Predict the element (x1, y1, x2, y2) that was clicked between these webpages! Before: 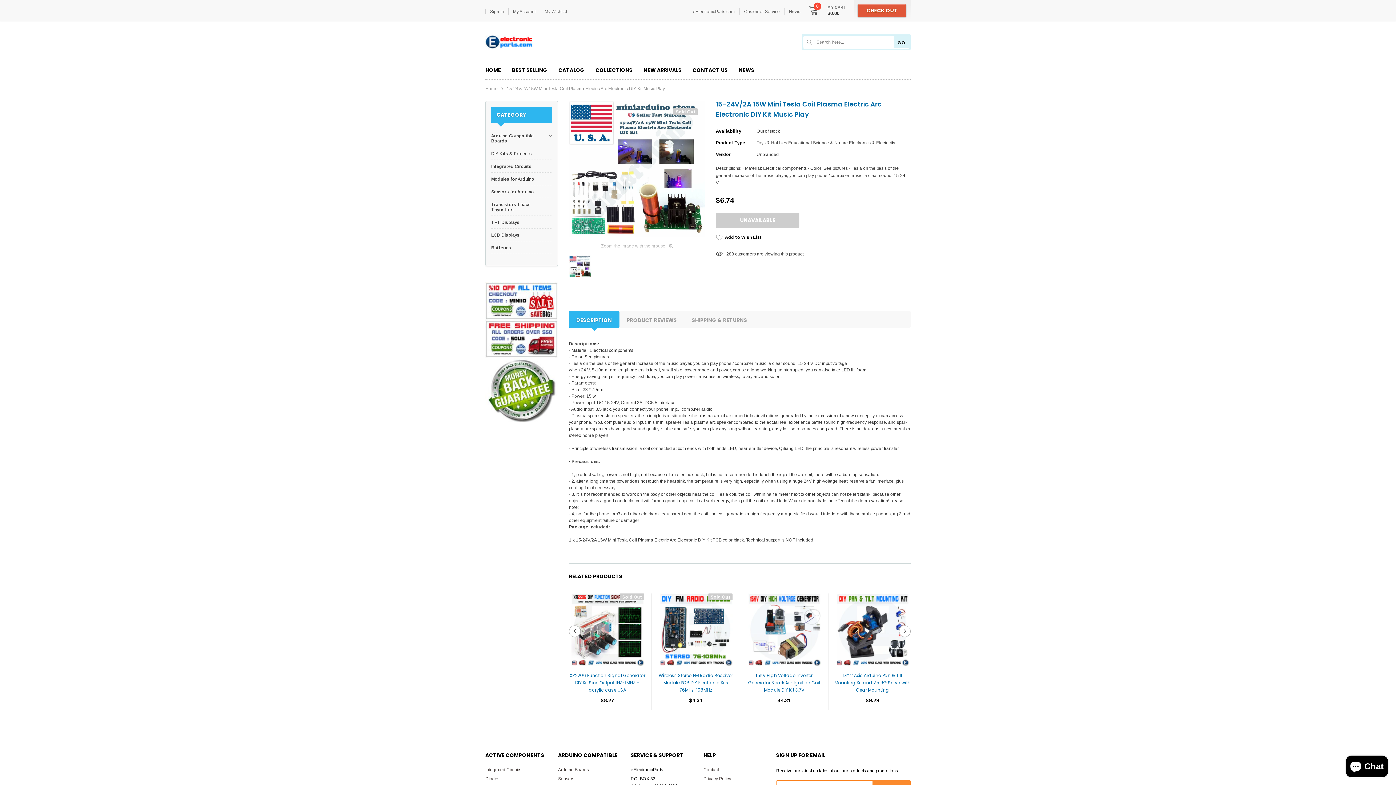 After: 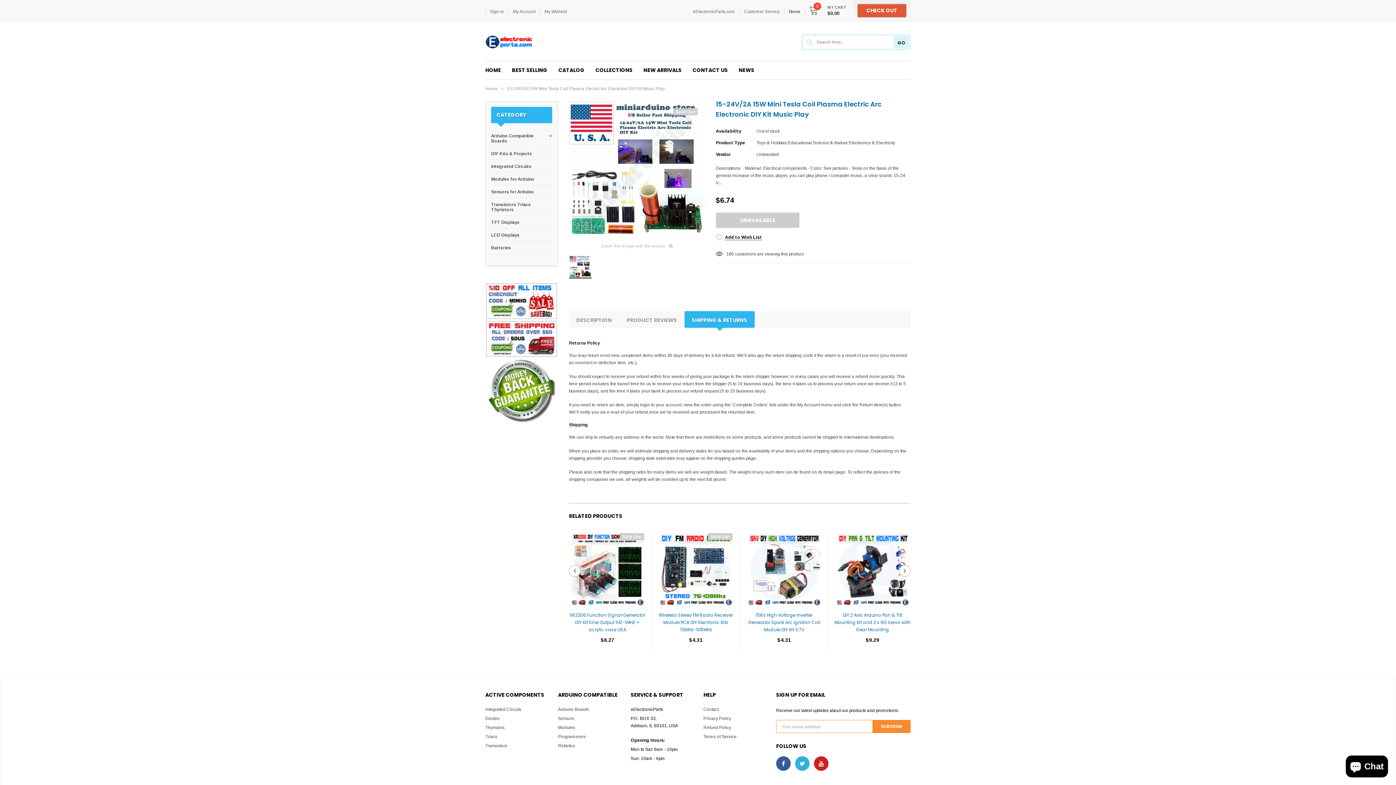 Action: bbox: (684, 311, 754, 328) label: SHIPPING & RETURNS